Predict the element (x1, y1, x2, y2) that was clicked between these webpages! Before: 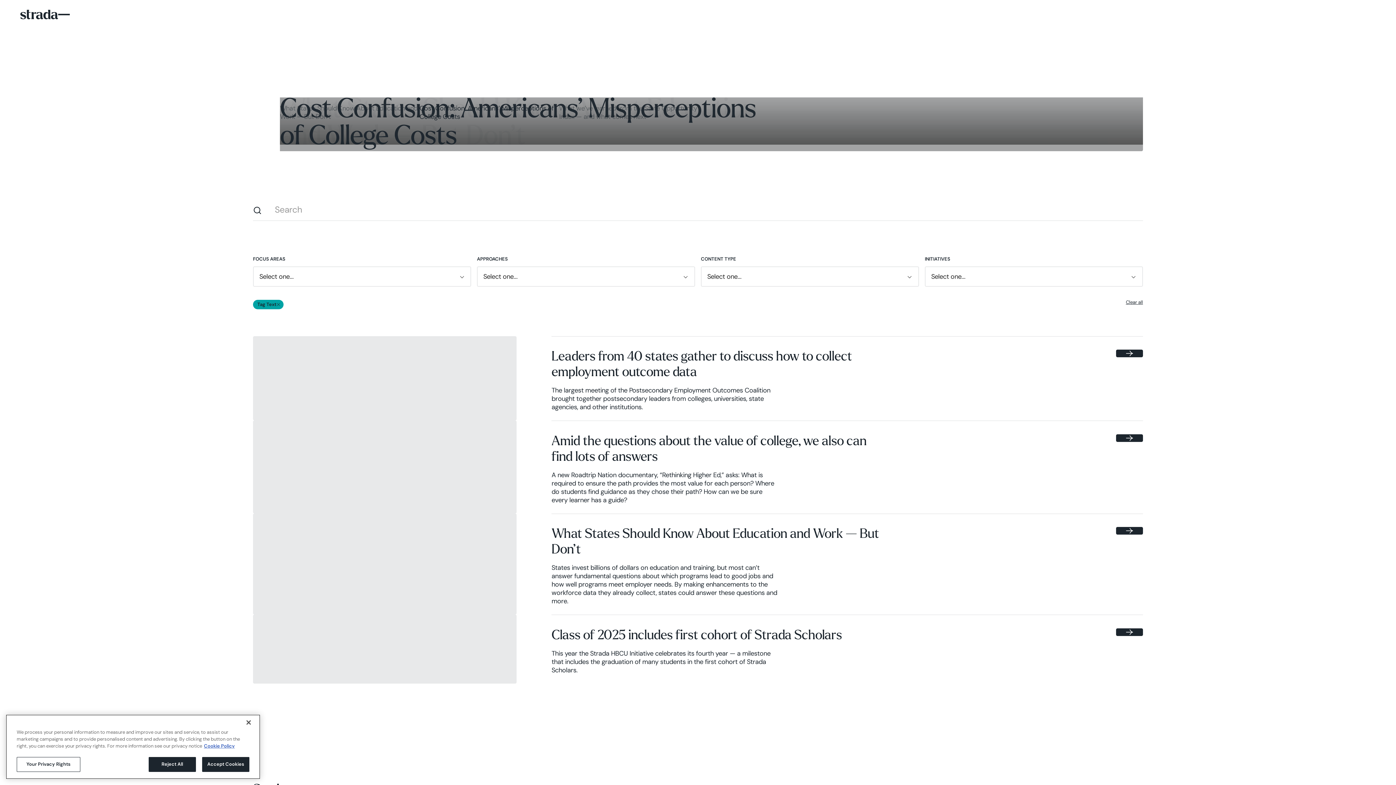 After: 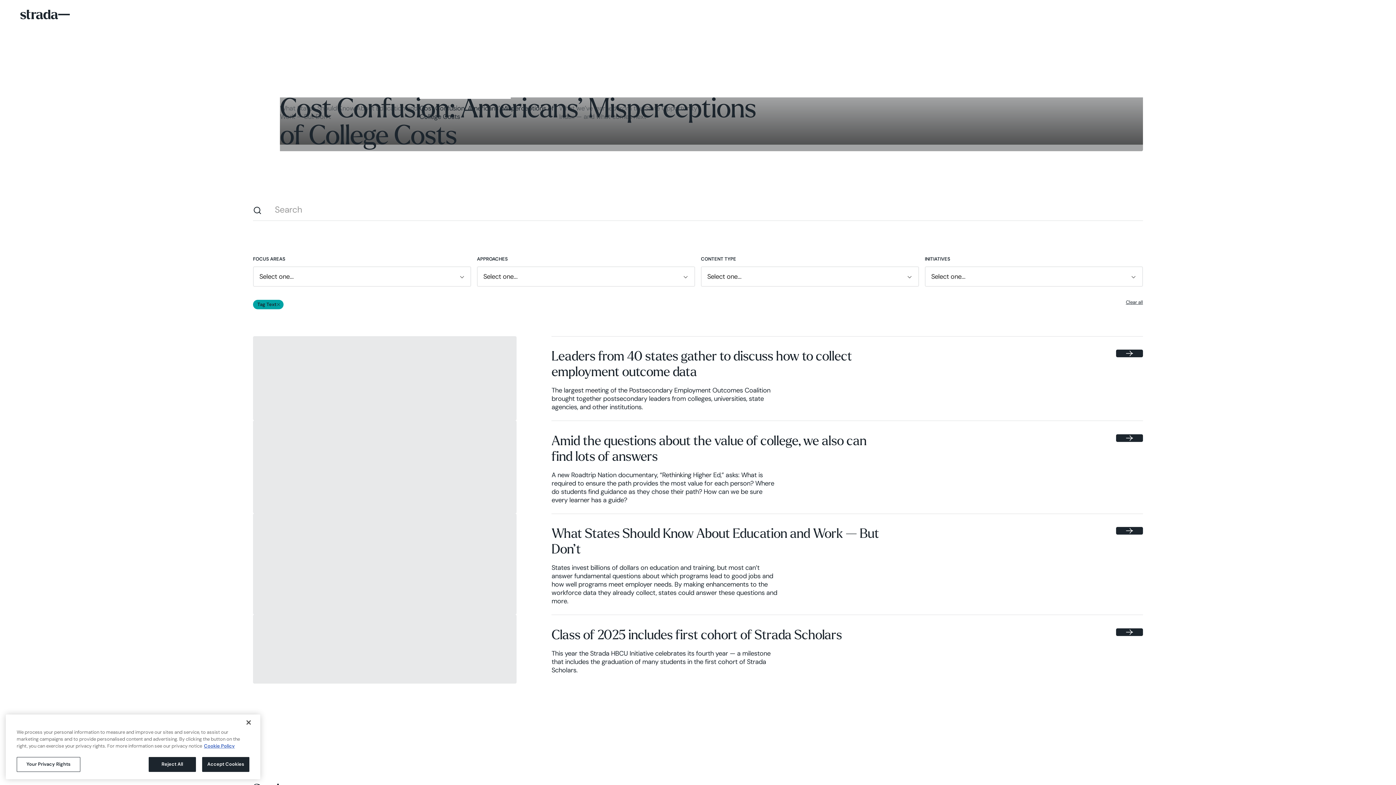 Action: label: What we’ve learned from the State Opportunity Index — and what comes next bbox: (559, 97, 698, 124)